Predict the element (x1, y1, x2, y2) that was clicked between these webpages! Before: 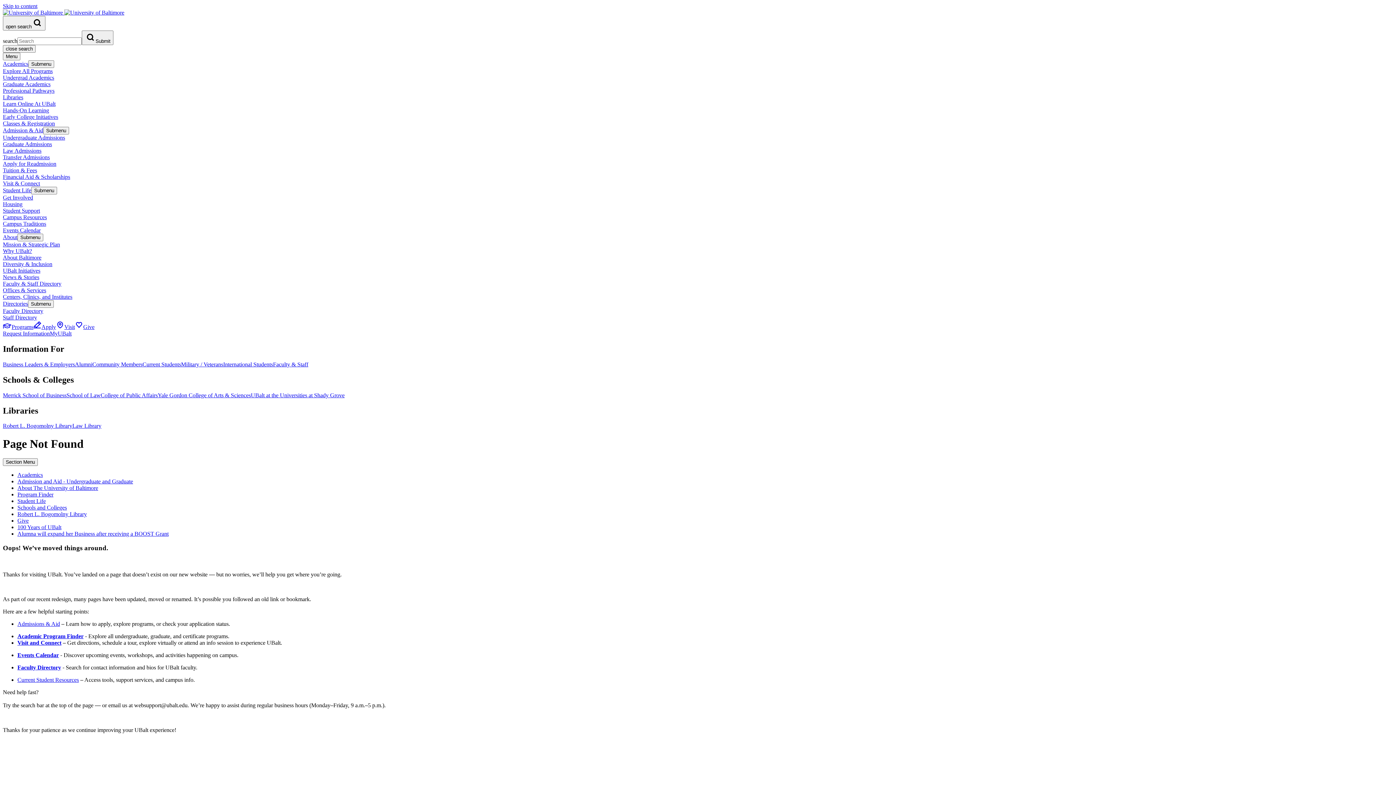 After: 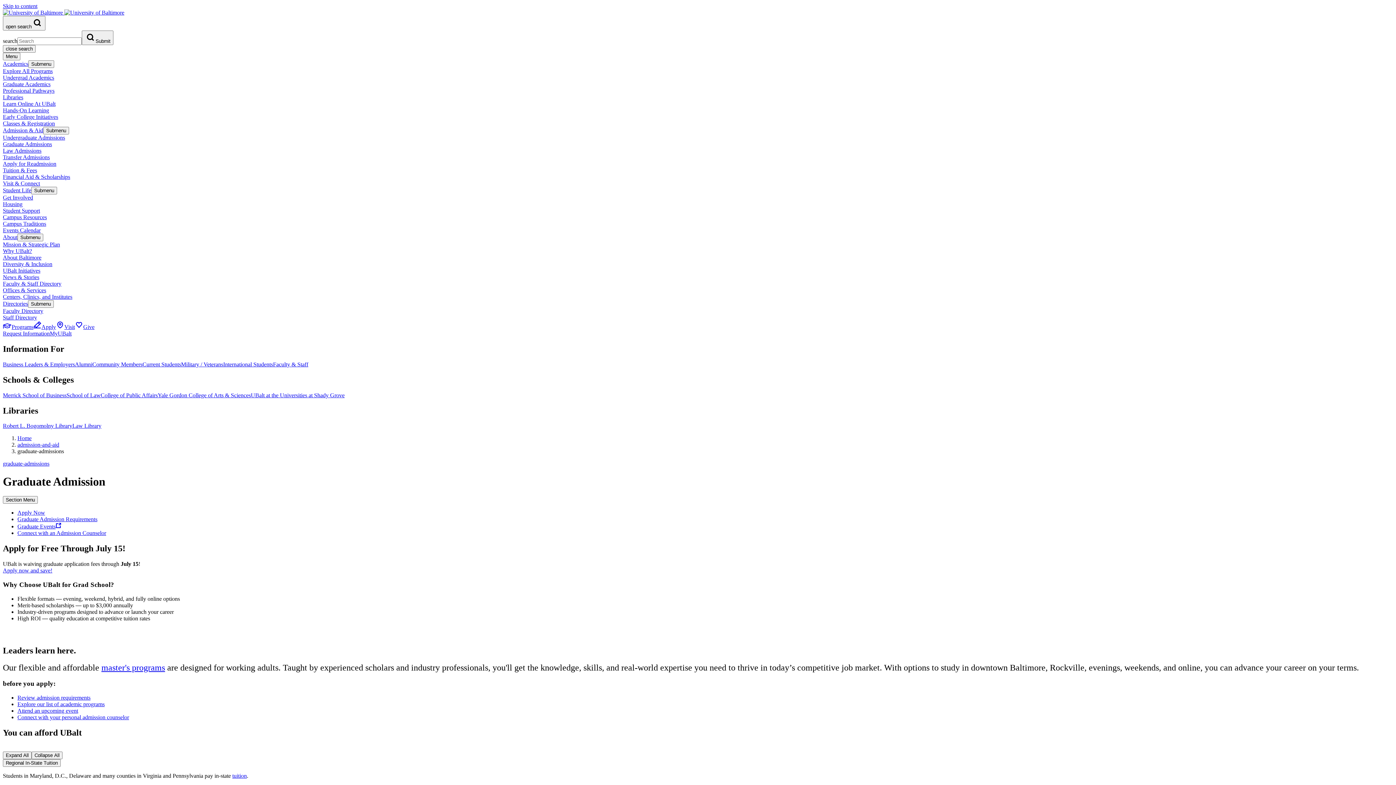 Action: label: Graduate Admissions bbox: (2, 141, 52, 147)